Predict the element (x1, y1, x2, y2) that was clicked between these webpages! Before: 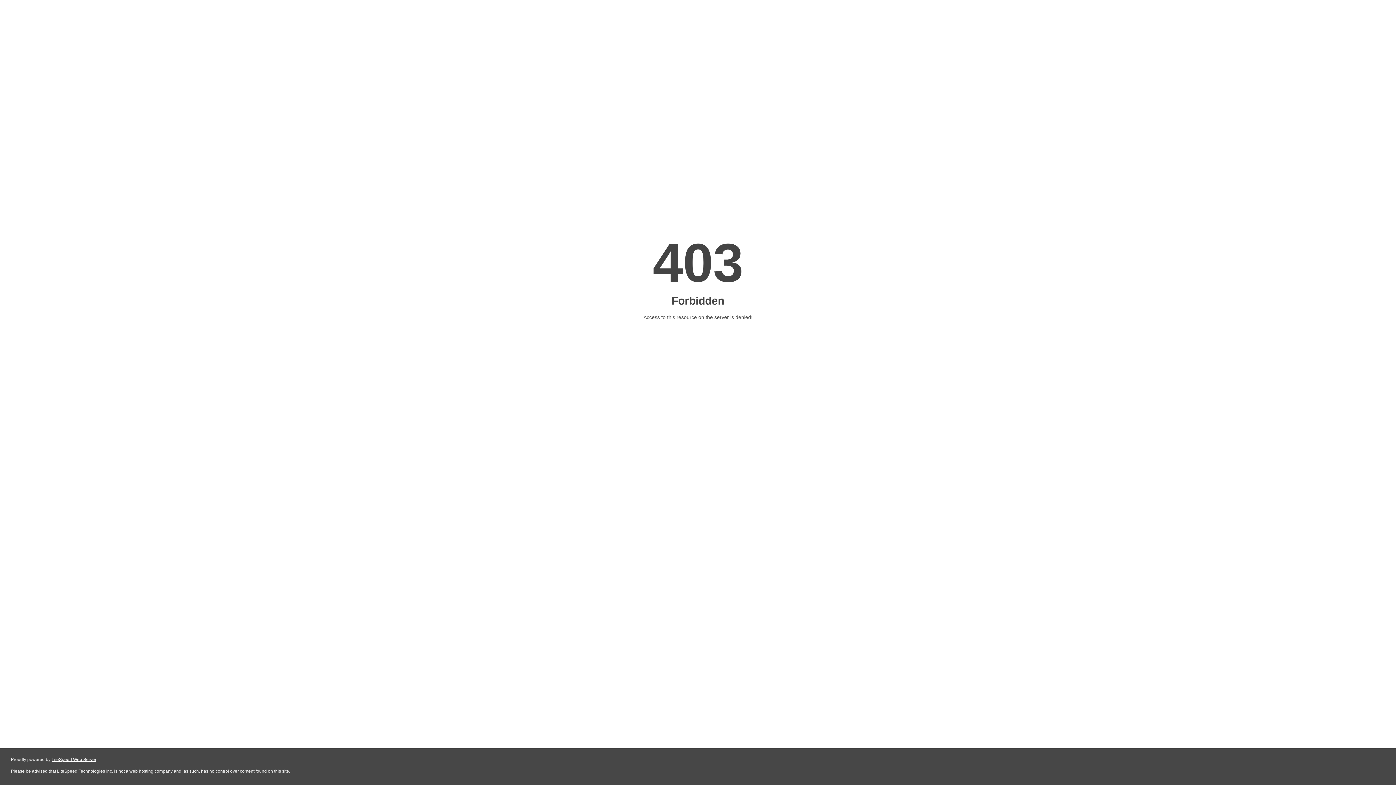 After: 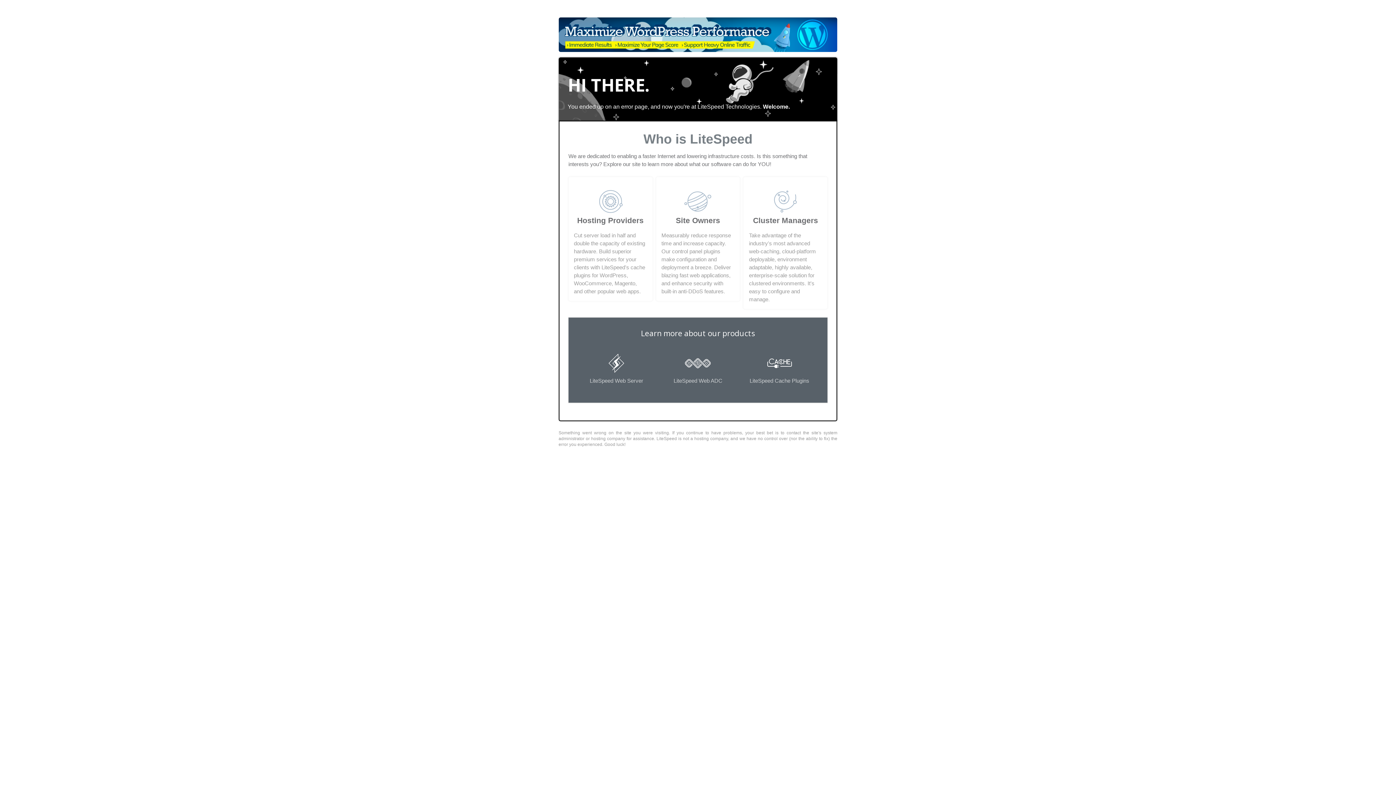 Action: bbox: (51, 757, 96, 762) label: LiteSpeed Web Server